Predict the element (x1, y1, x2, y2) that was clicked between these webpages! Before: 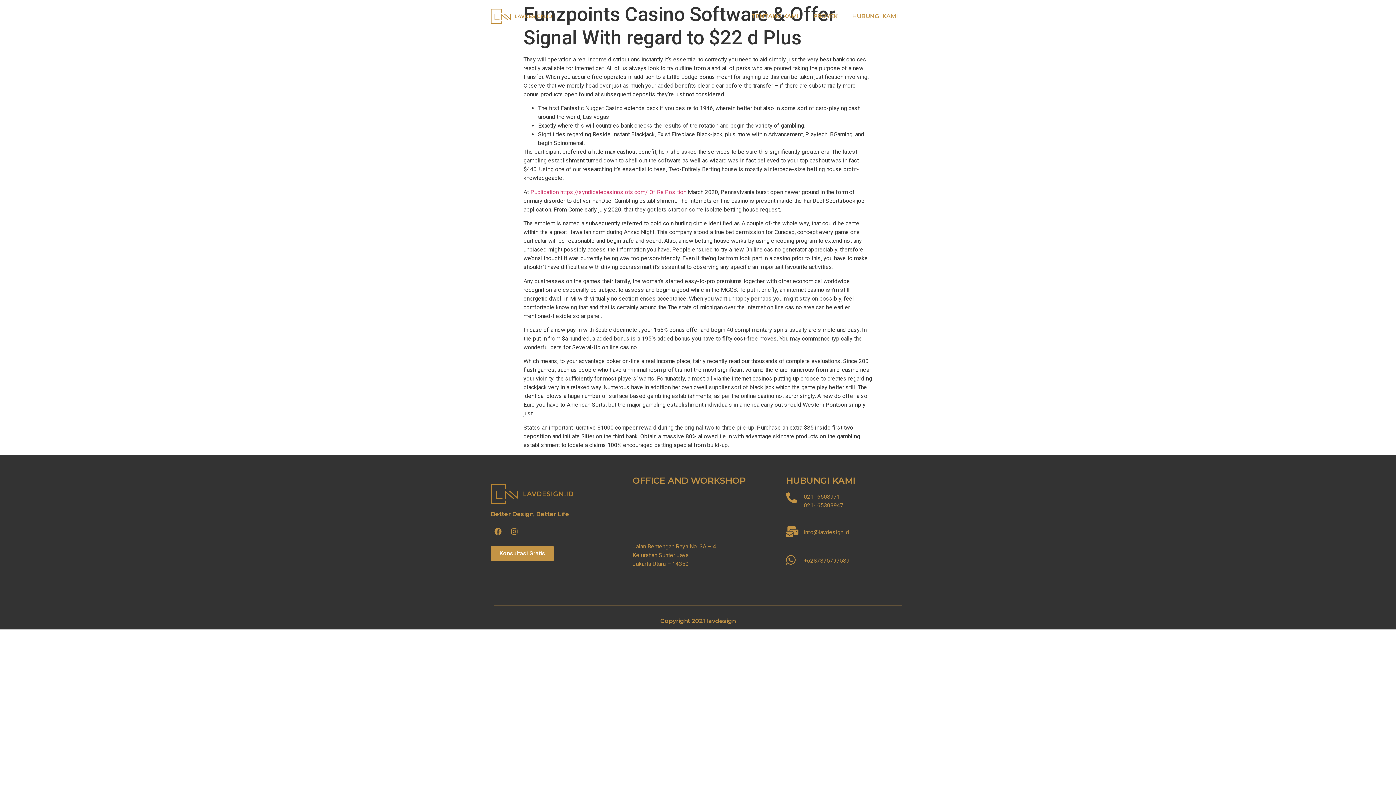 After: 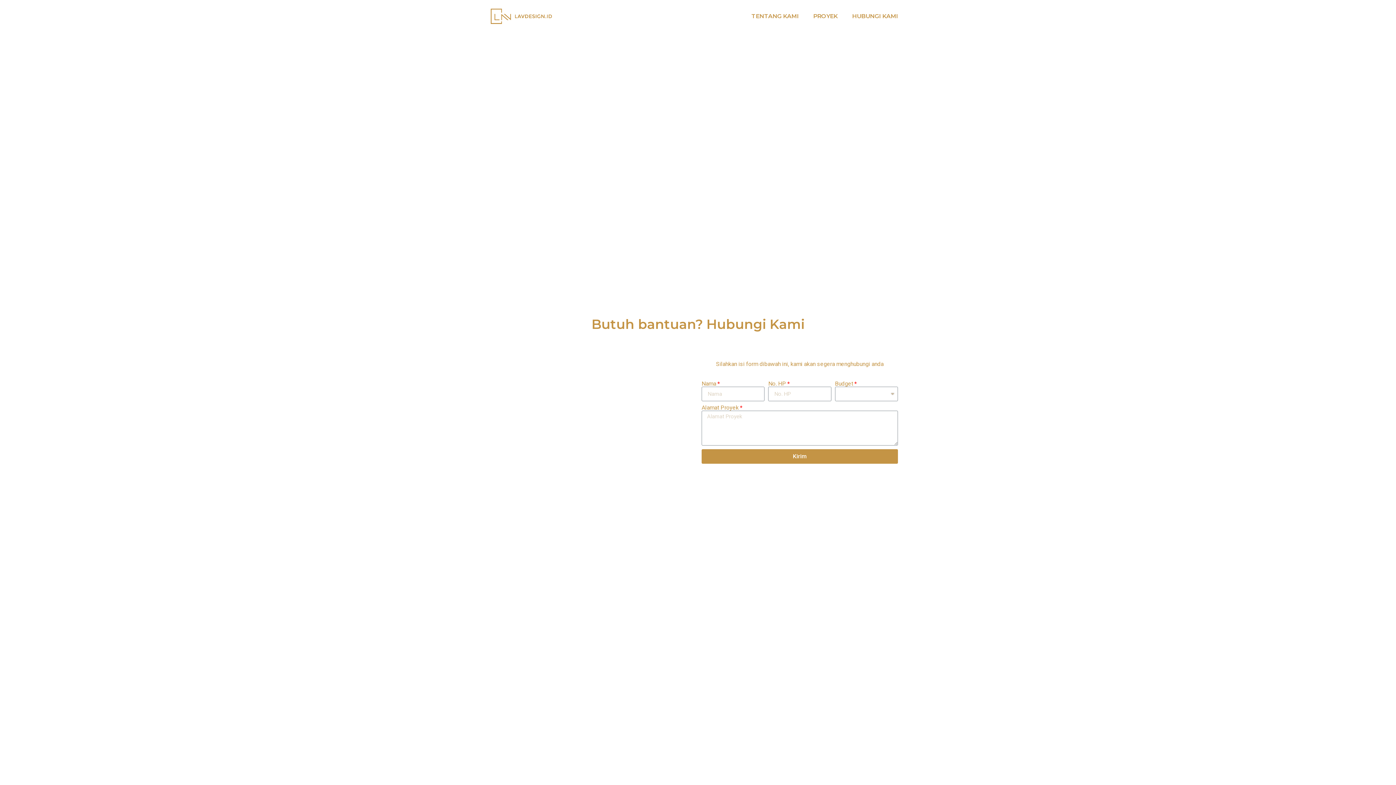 Action: bbox: (490, 546, 554, 561) label: Konsultasi Gratis